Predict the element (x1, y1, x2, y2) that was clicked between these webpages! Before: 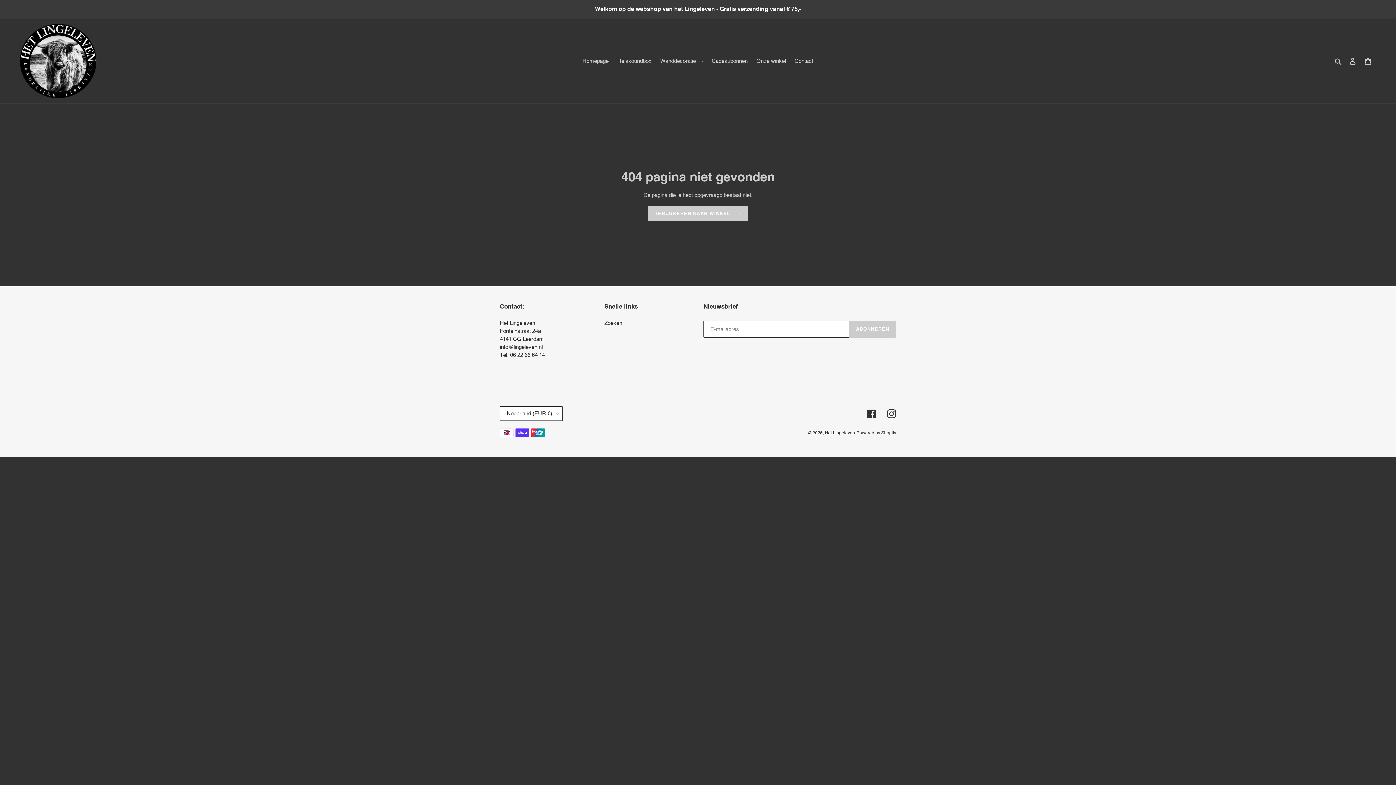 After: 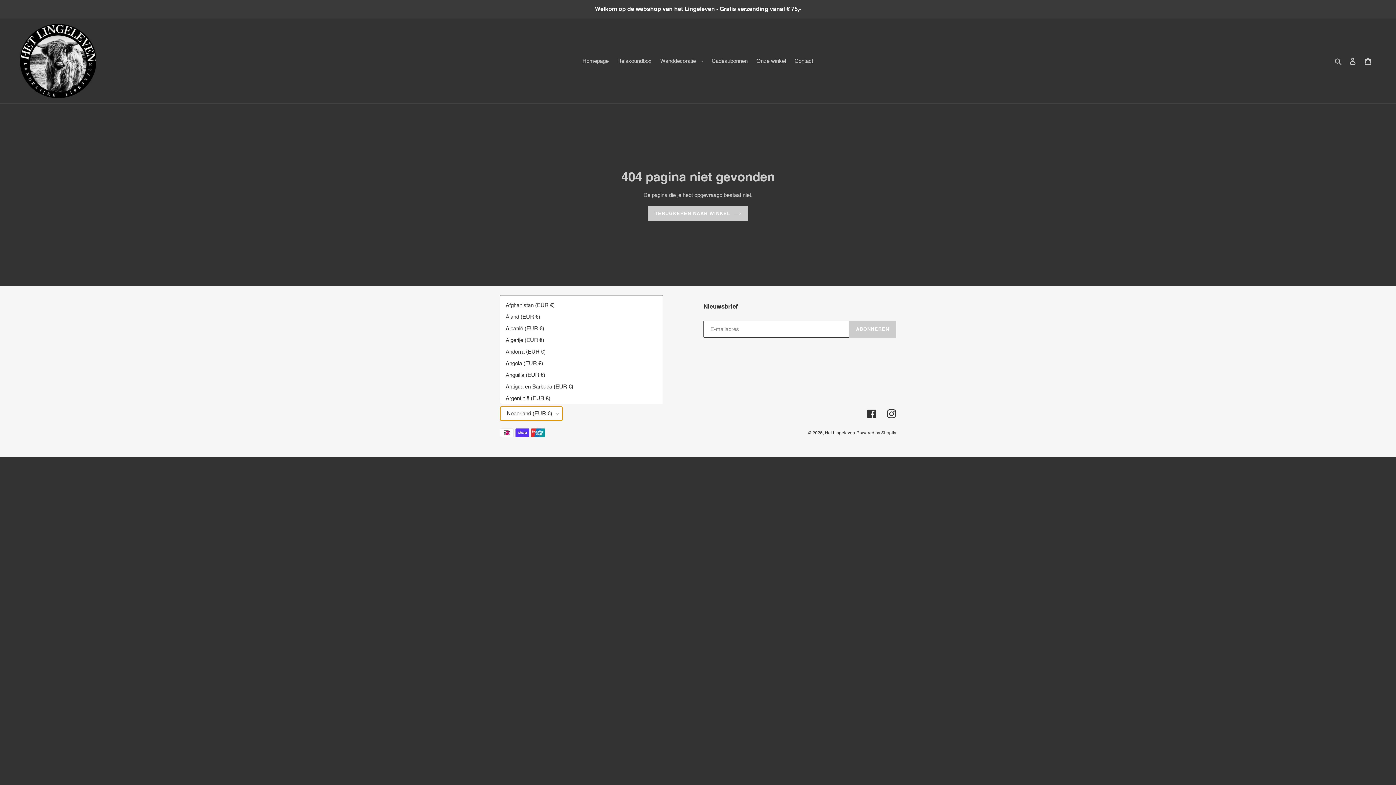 Action: label: Nederland (EUR €) bbox: (500, 406, 562, 421)